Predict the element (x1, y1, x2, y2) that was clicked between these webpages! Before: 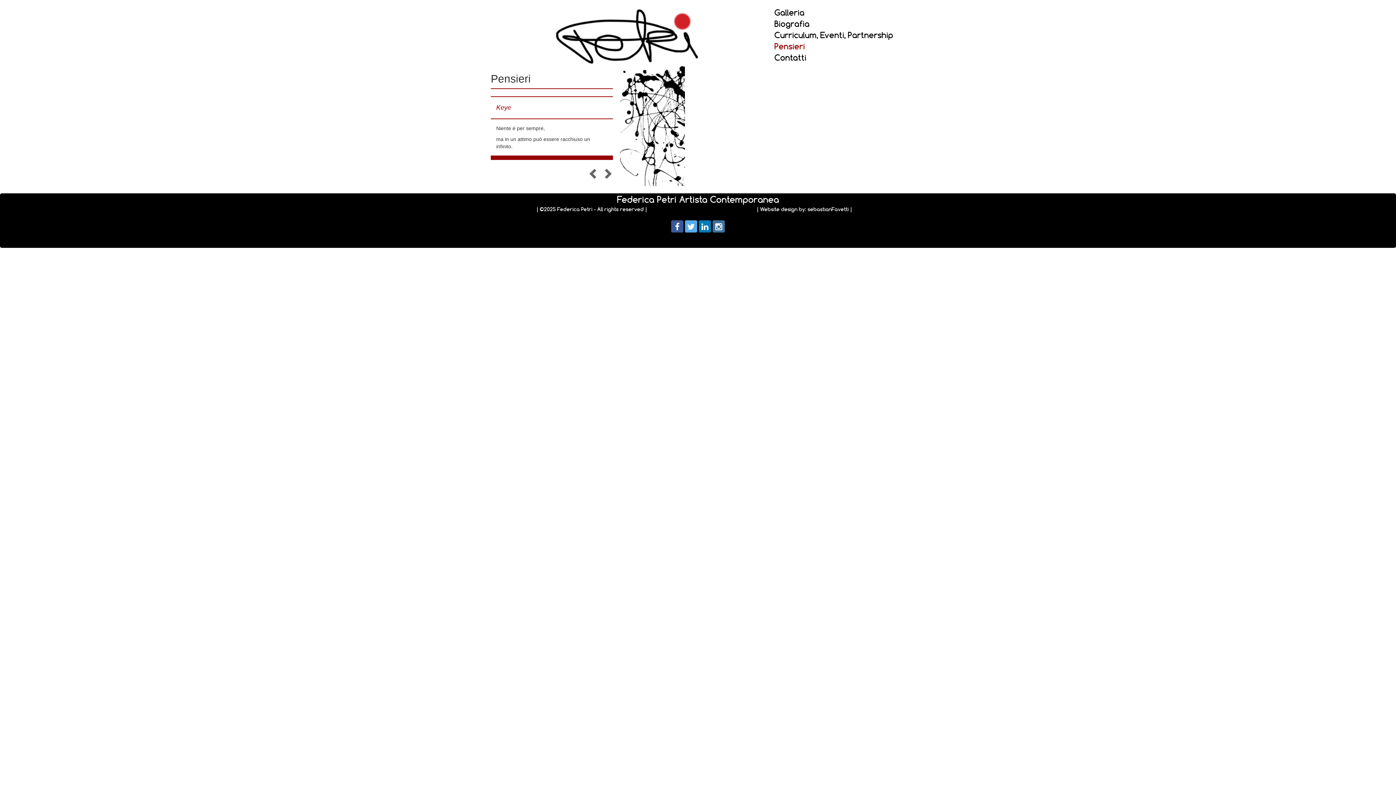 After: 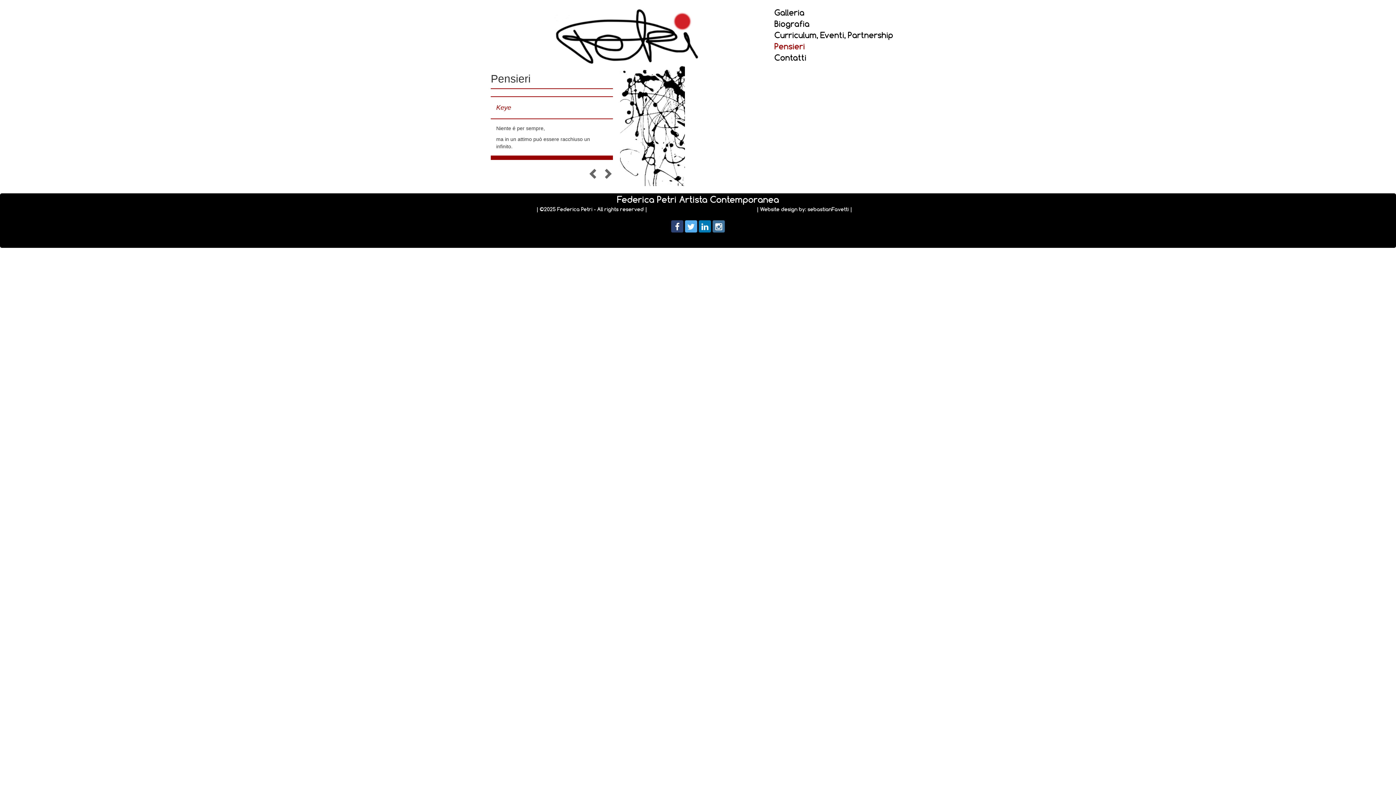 Action: bbox: (671, 220, 683, 232)